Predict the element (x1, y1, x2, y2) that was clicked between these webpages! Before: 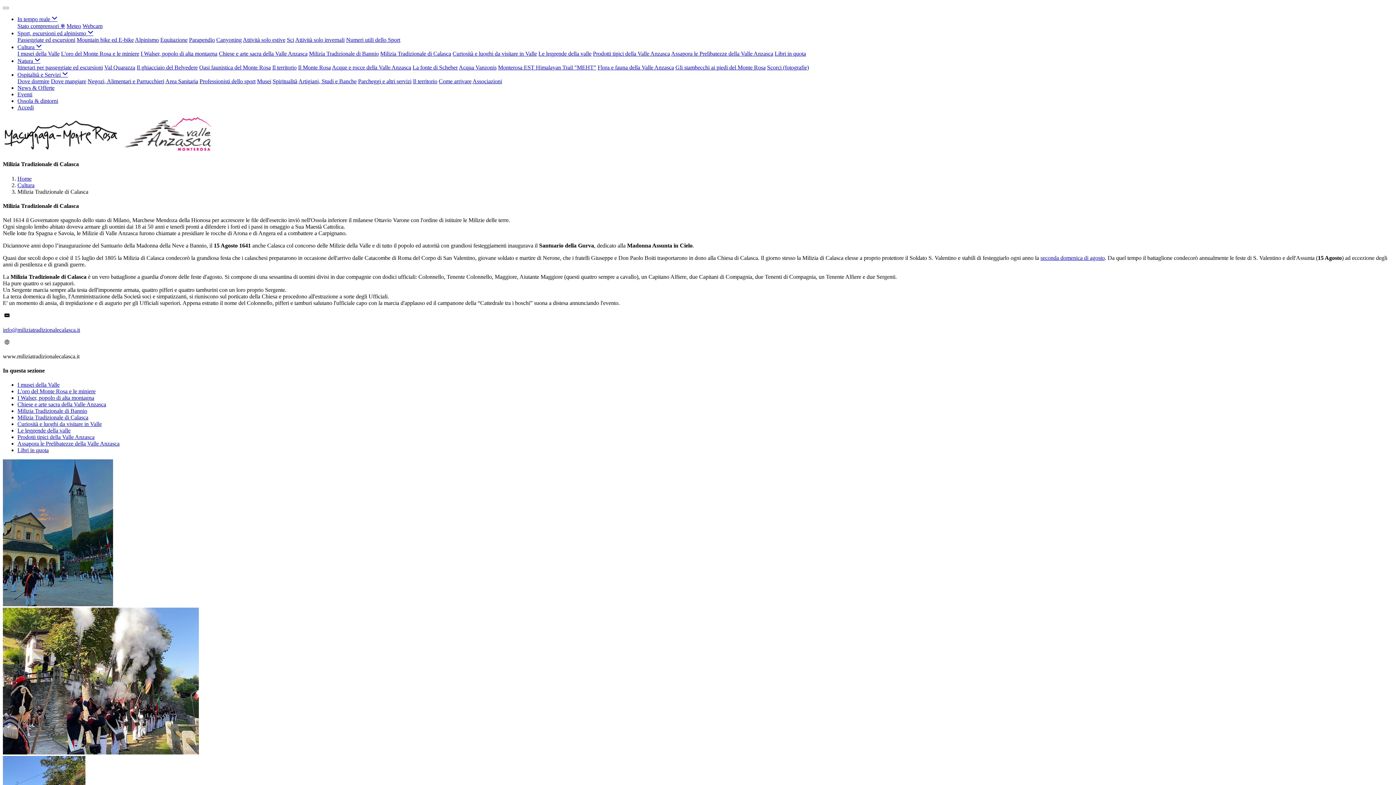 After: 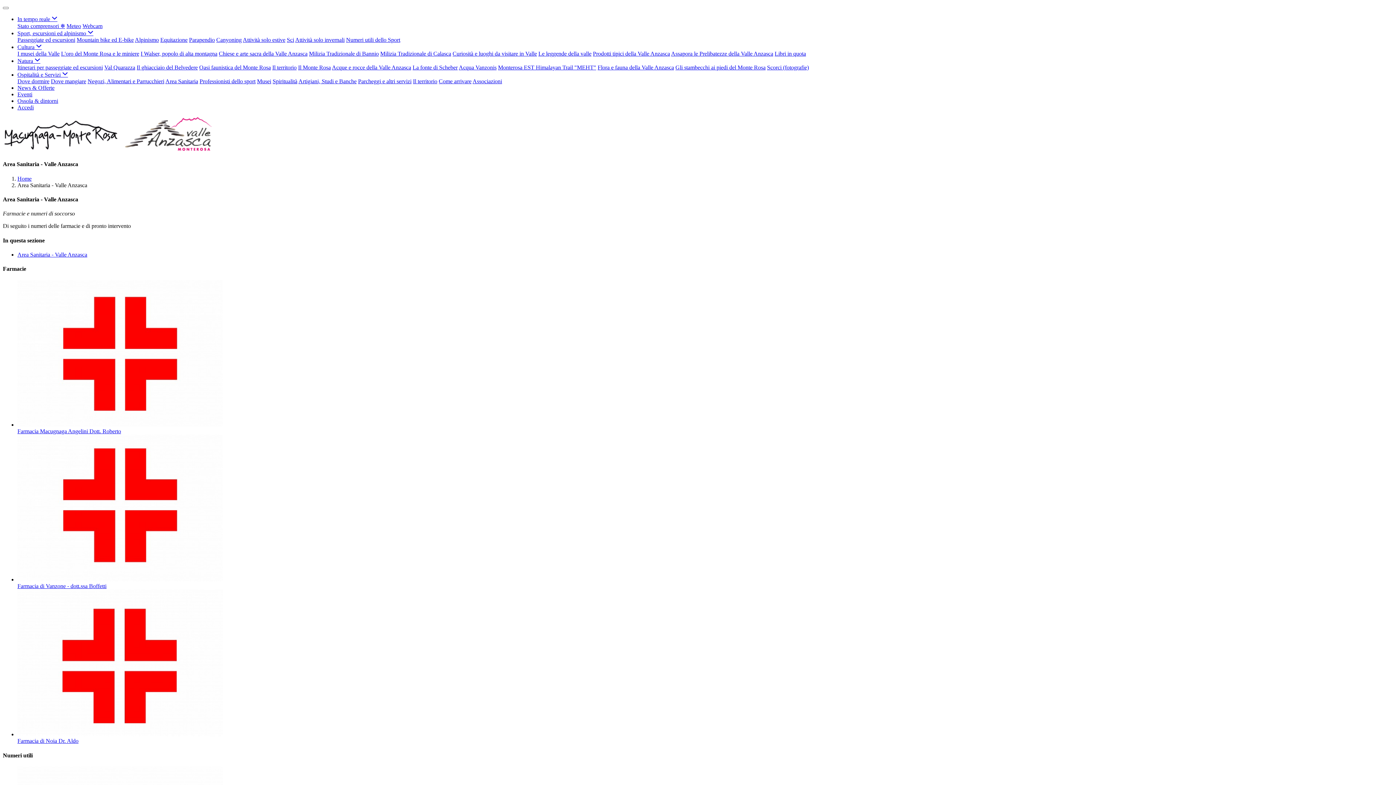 Action: bbox: (165, 78, 198, 84) label: Area Sanitaria